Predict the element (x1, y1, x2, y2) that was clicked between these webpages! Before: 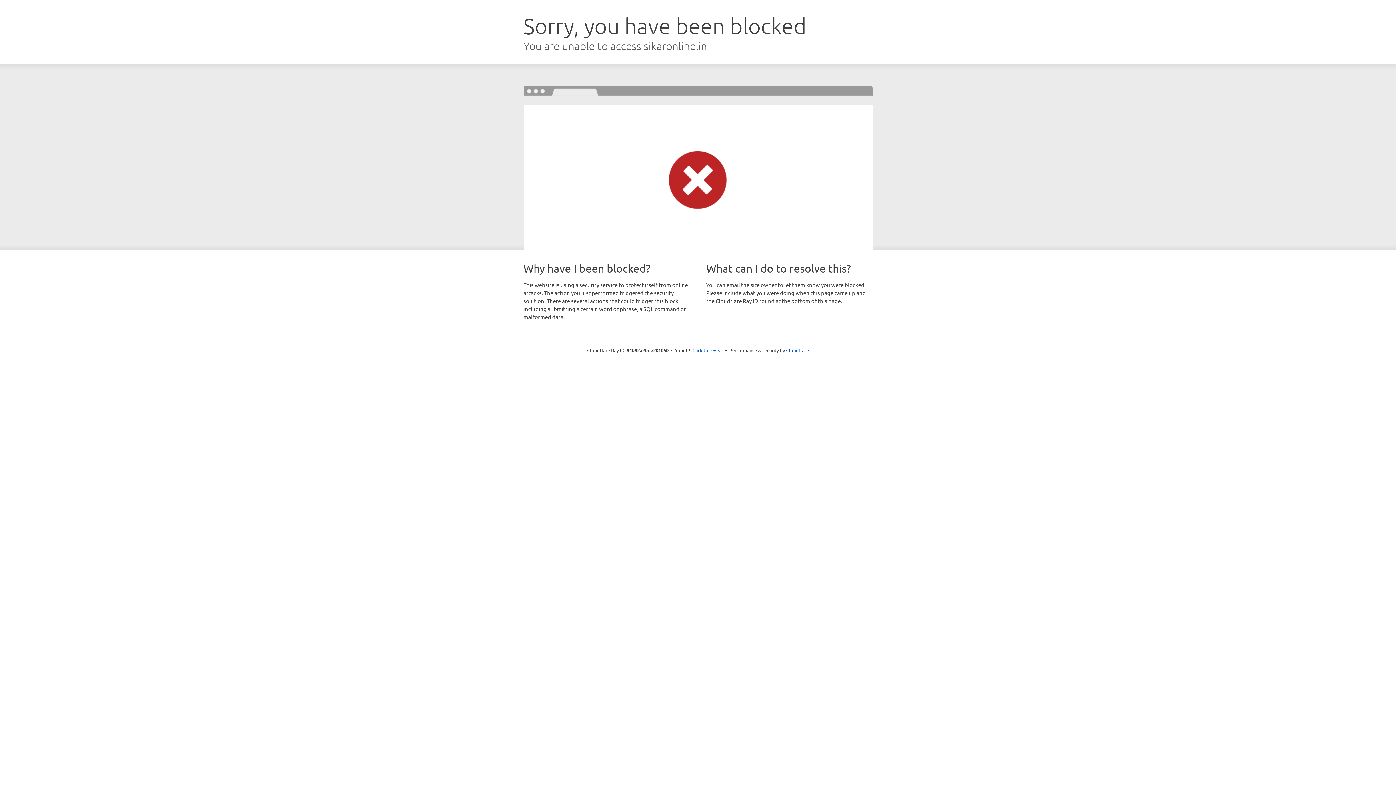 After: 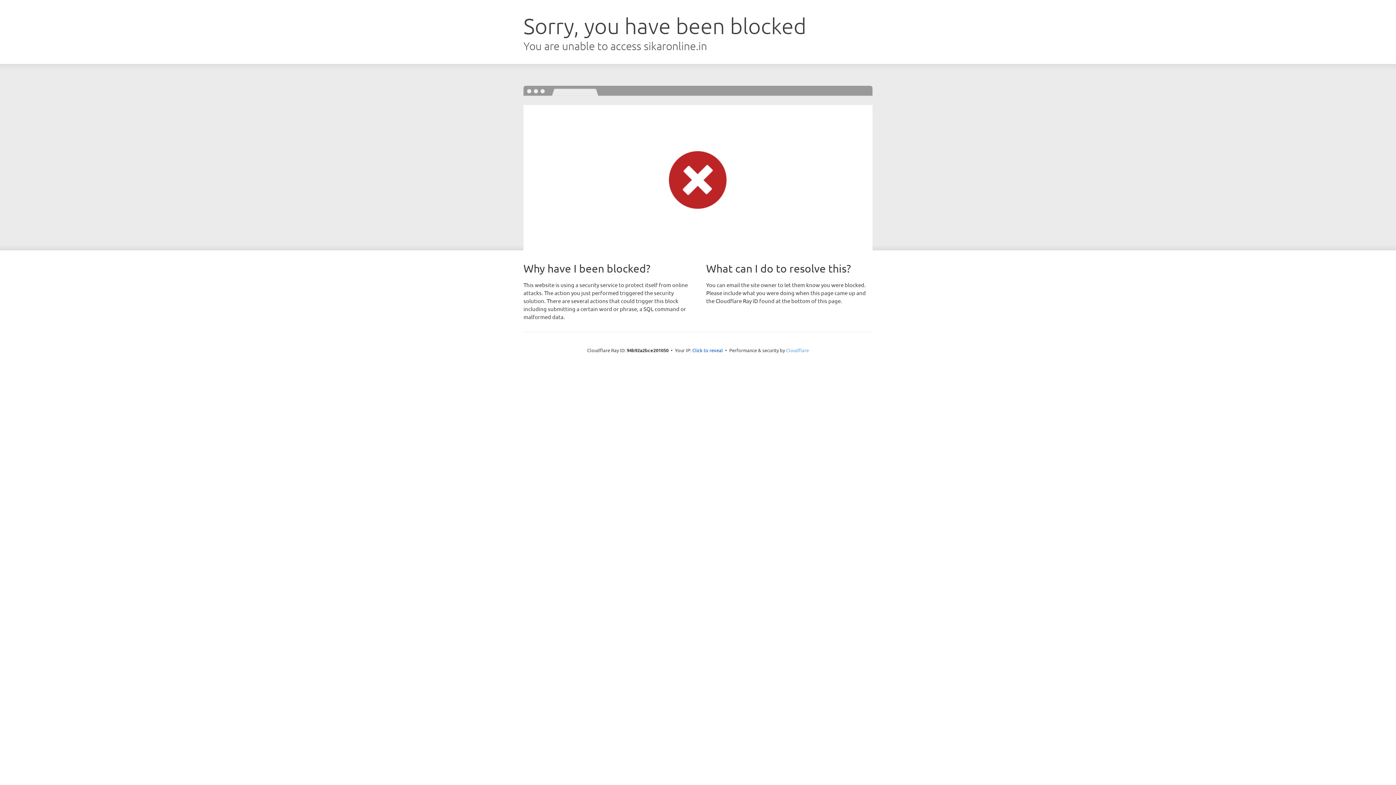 Action: bbox: (786, 347, 809, 353) label: Cloudflare